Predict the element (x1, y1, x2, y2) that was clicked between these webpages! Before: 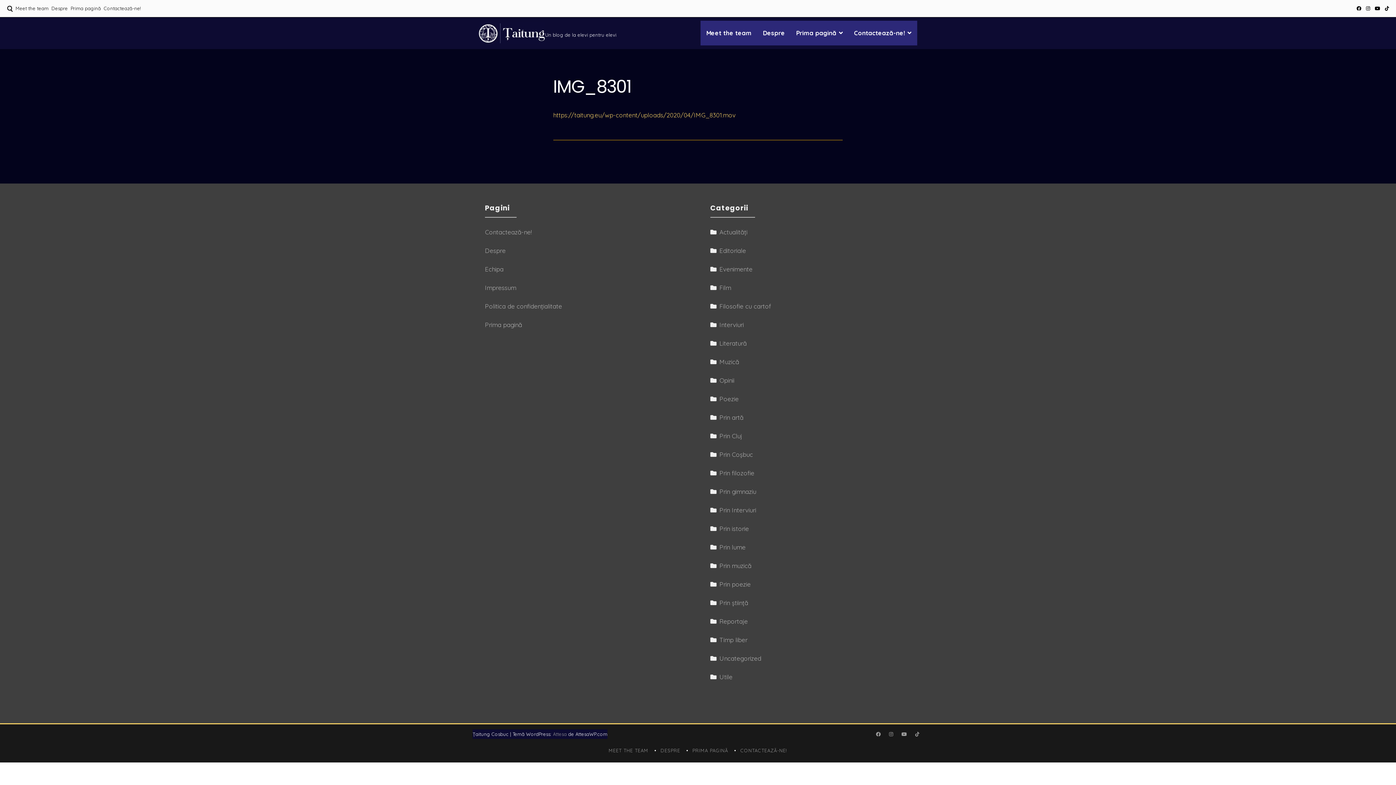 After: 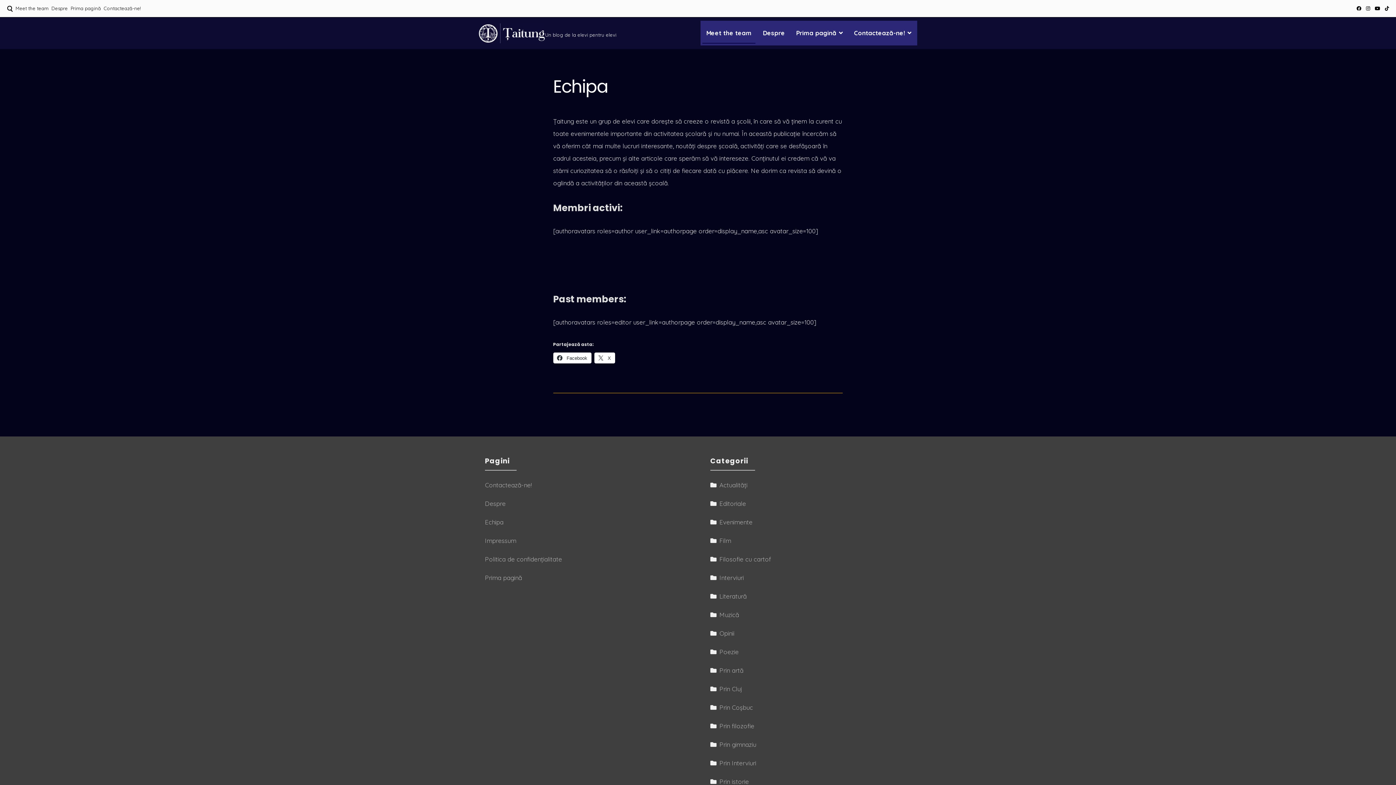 Action: bbox: (702, 20, 755, 45) label: Meet the team